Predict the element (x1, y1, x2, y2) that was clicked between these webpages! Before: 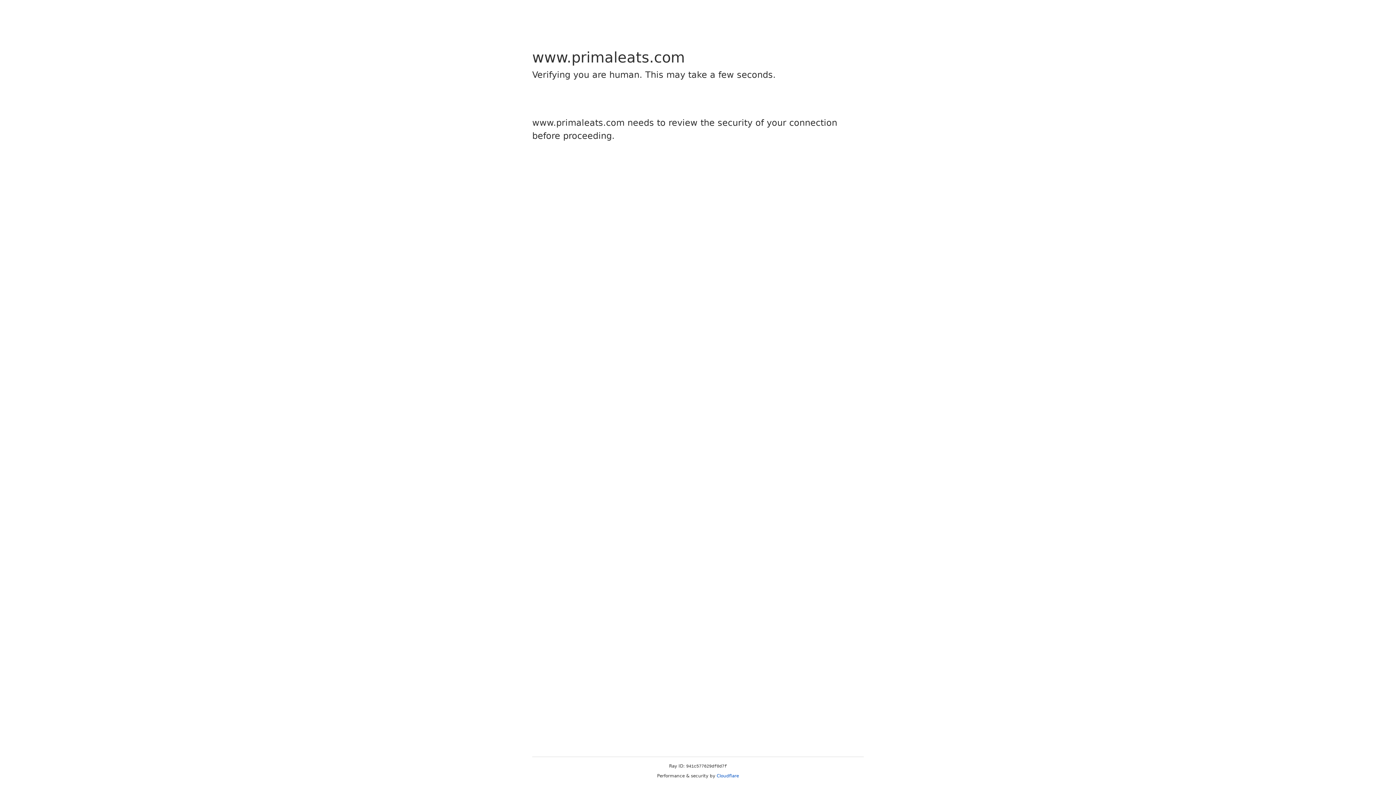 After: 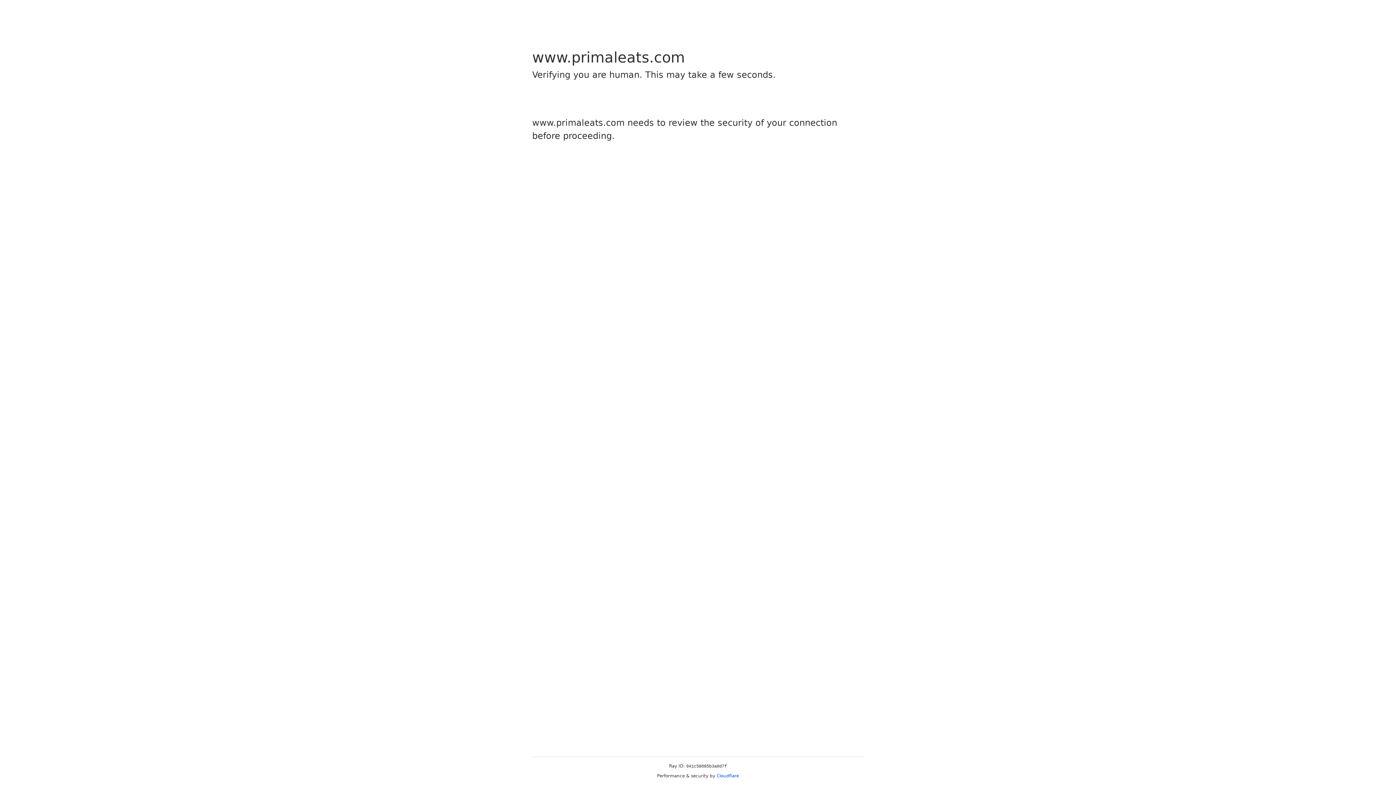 Action: label: Cloudflare bbox: (716, 773, 739, 778)